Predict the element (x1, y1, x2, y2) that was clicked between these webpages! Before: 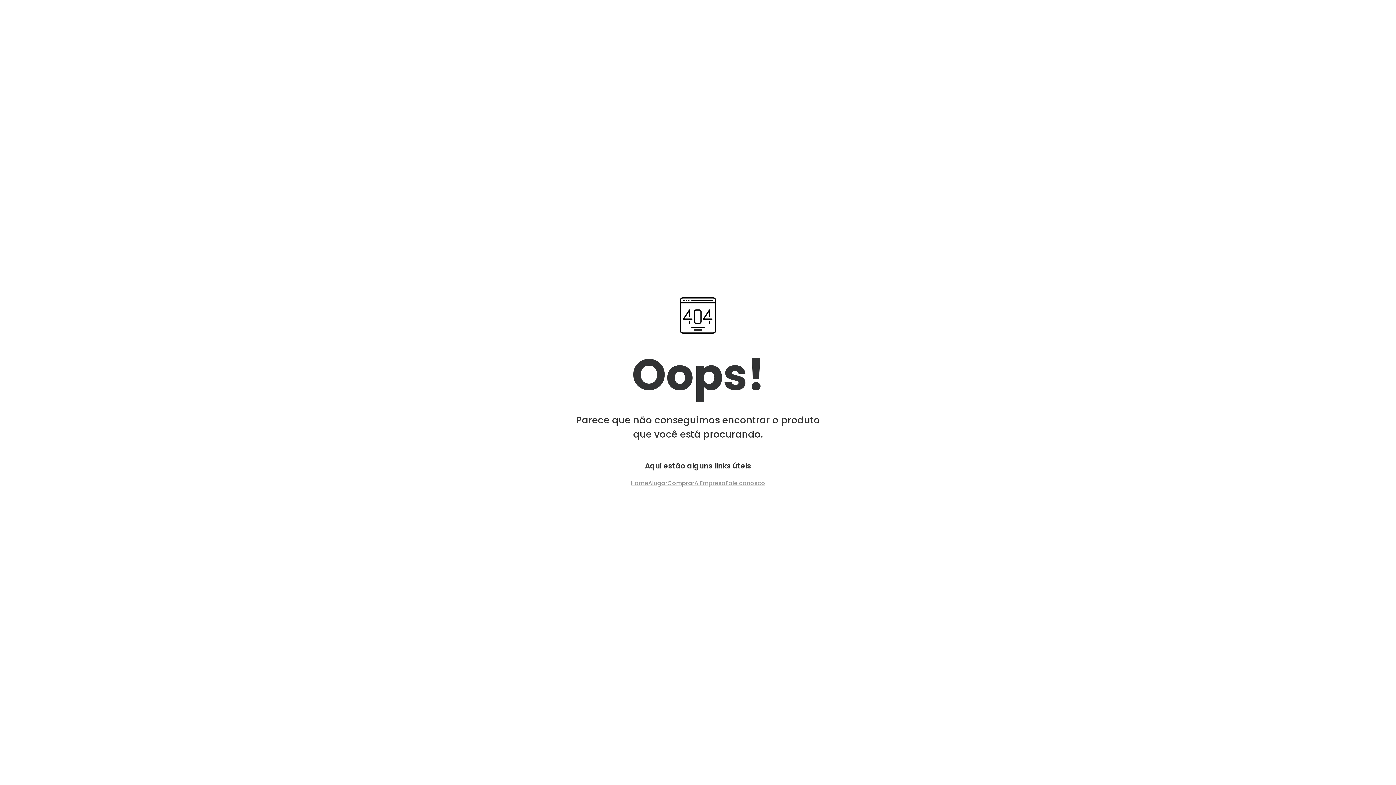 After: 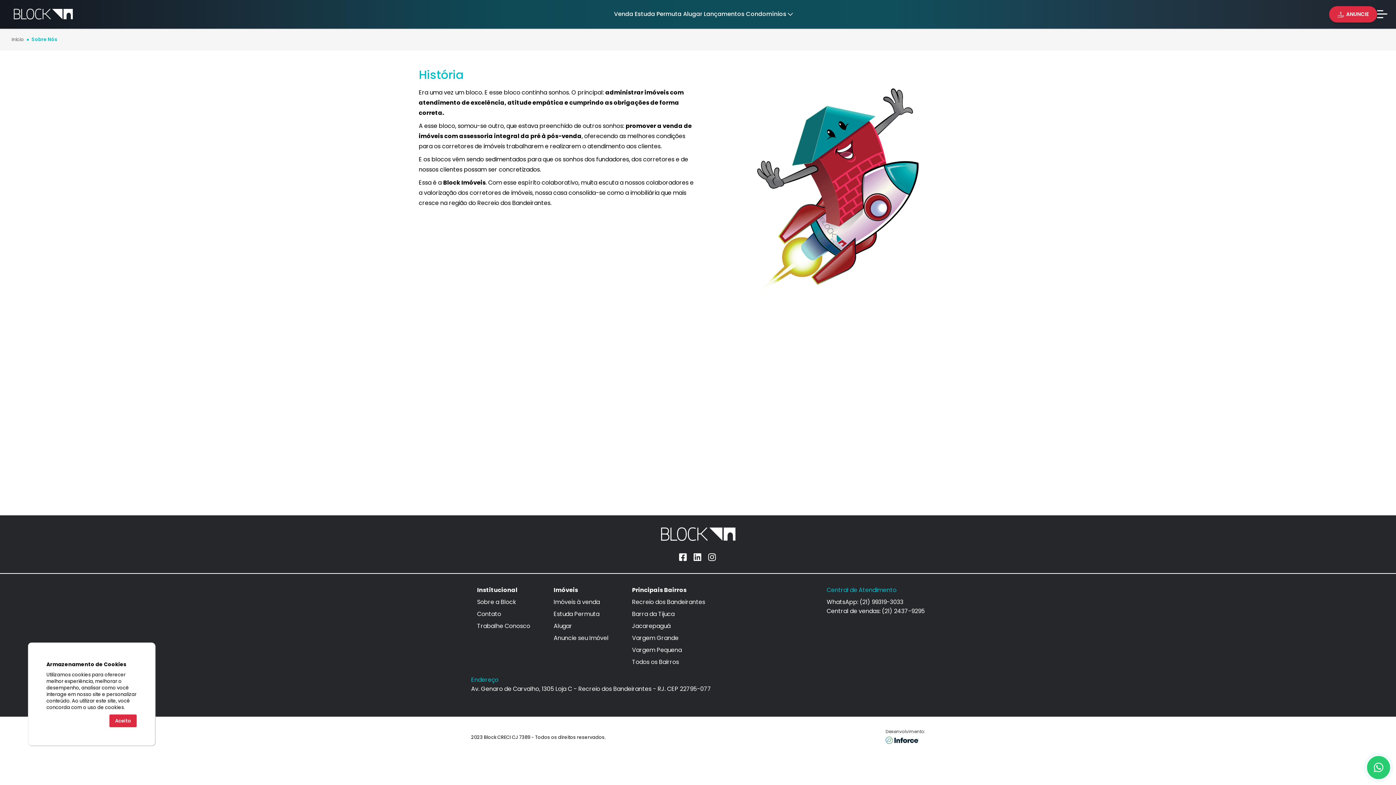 Action: label: A Empresa bbox: (694, 478, 725, 488)